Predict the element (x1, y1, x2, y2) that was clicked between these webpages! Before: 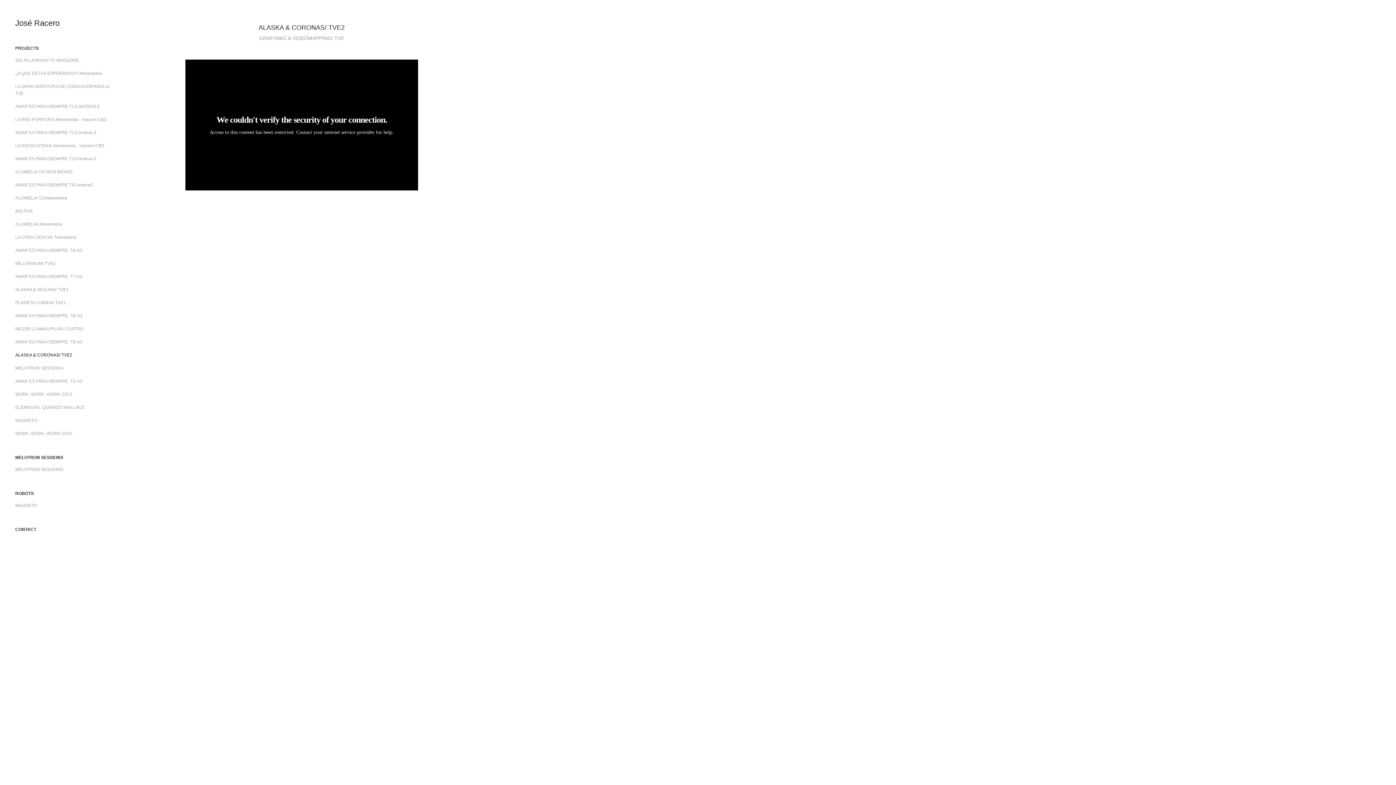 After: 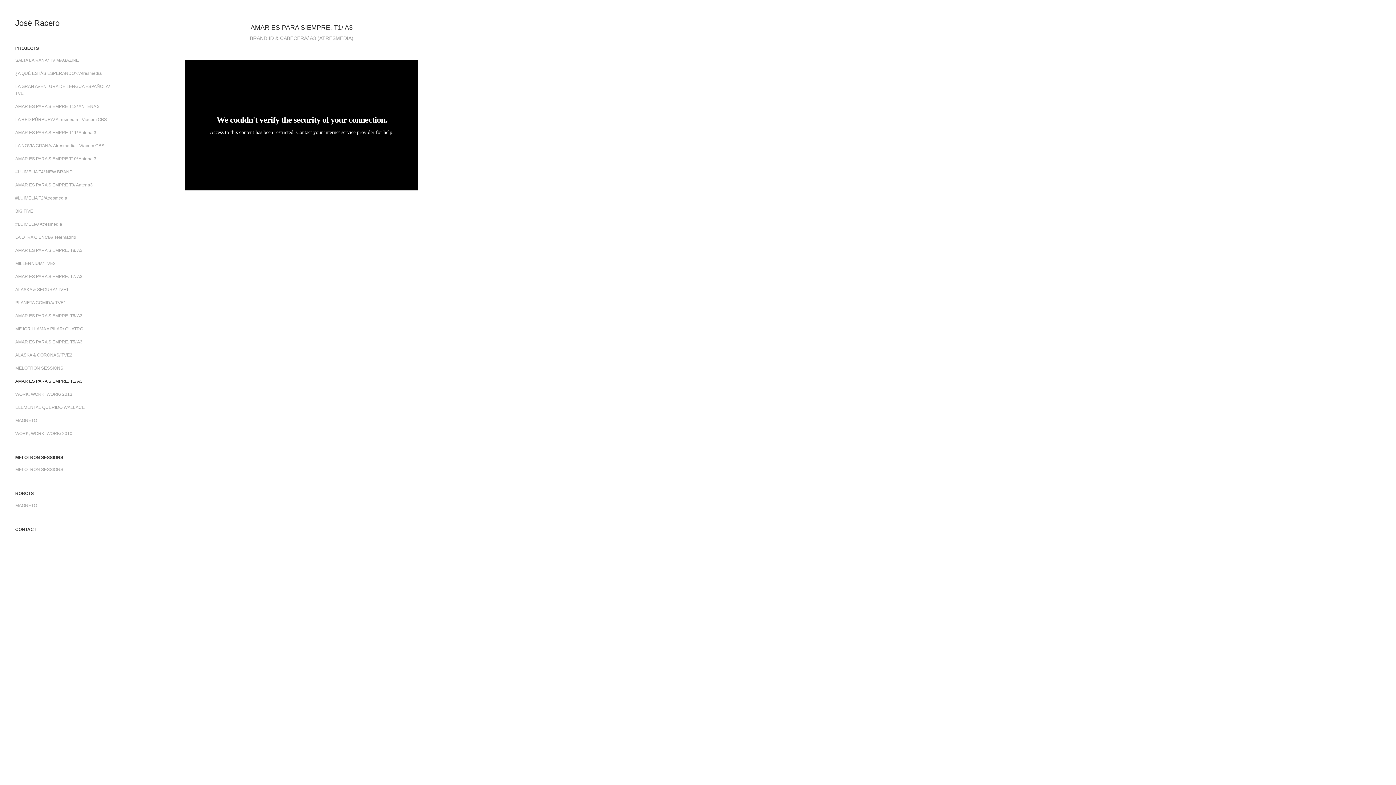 Action: bbox: (15, 378, 82, 384) label: AMAR ES PARA SIEMPRE. T1/ A3